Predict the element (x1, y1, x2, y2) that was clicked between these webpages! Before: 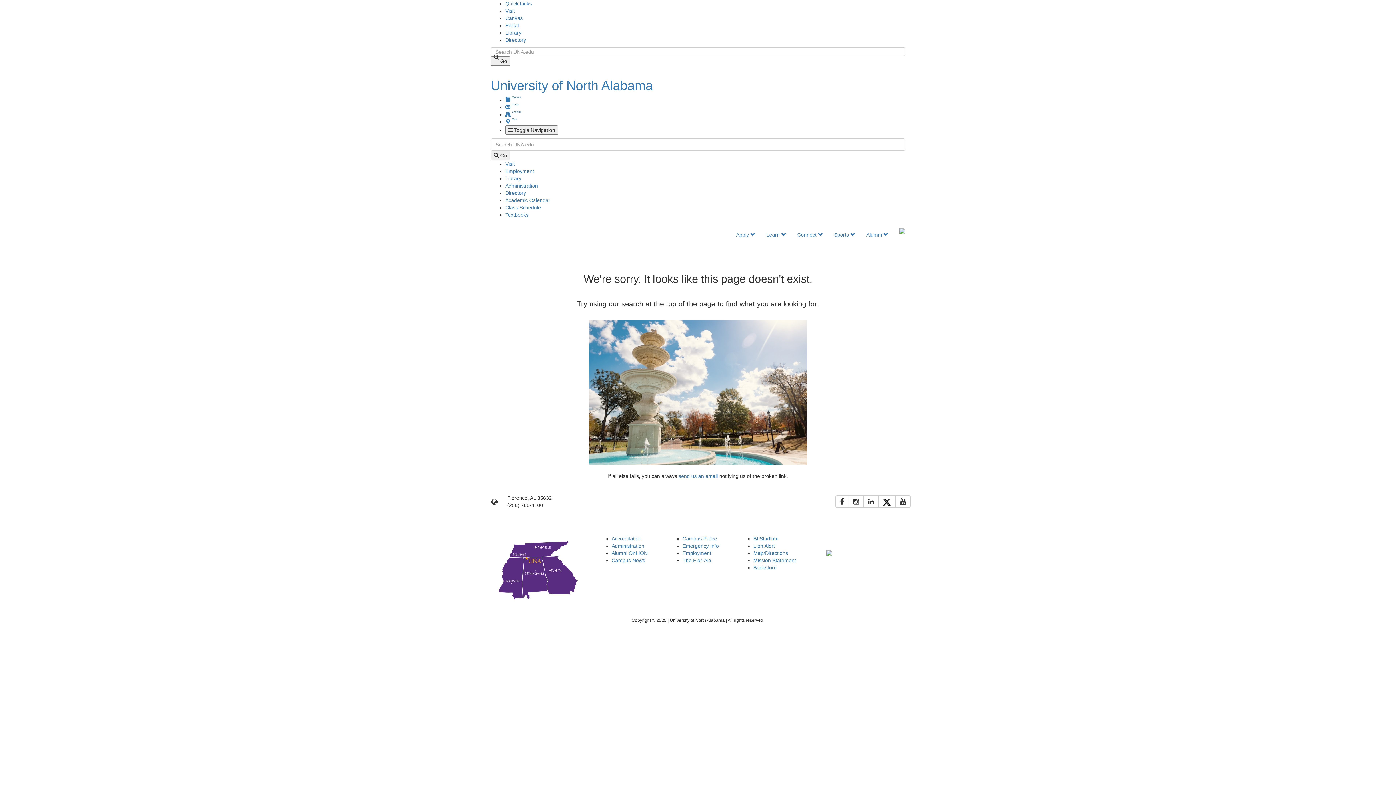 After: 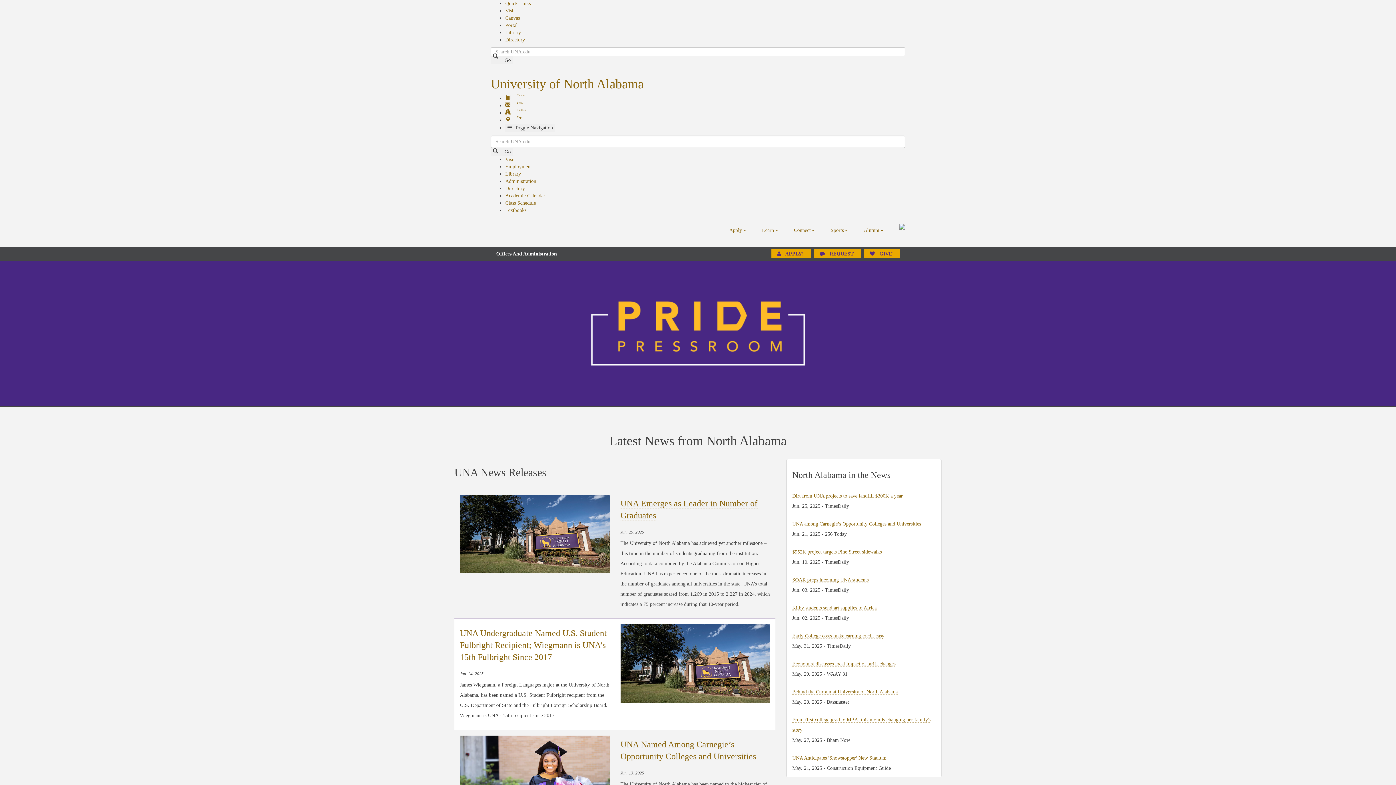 Action: bbox: (611, 557, 645, 563) label: Campus News